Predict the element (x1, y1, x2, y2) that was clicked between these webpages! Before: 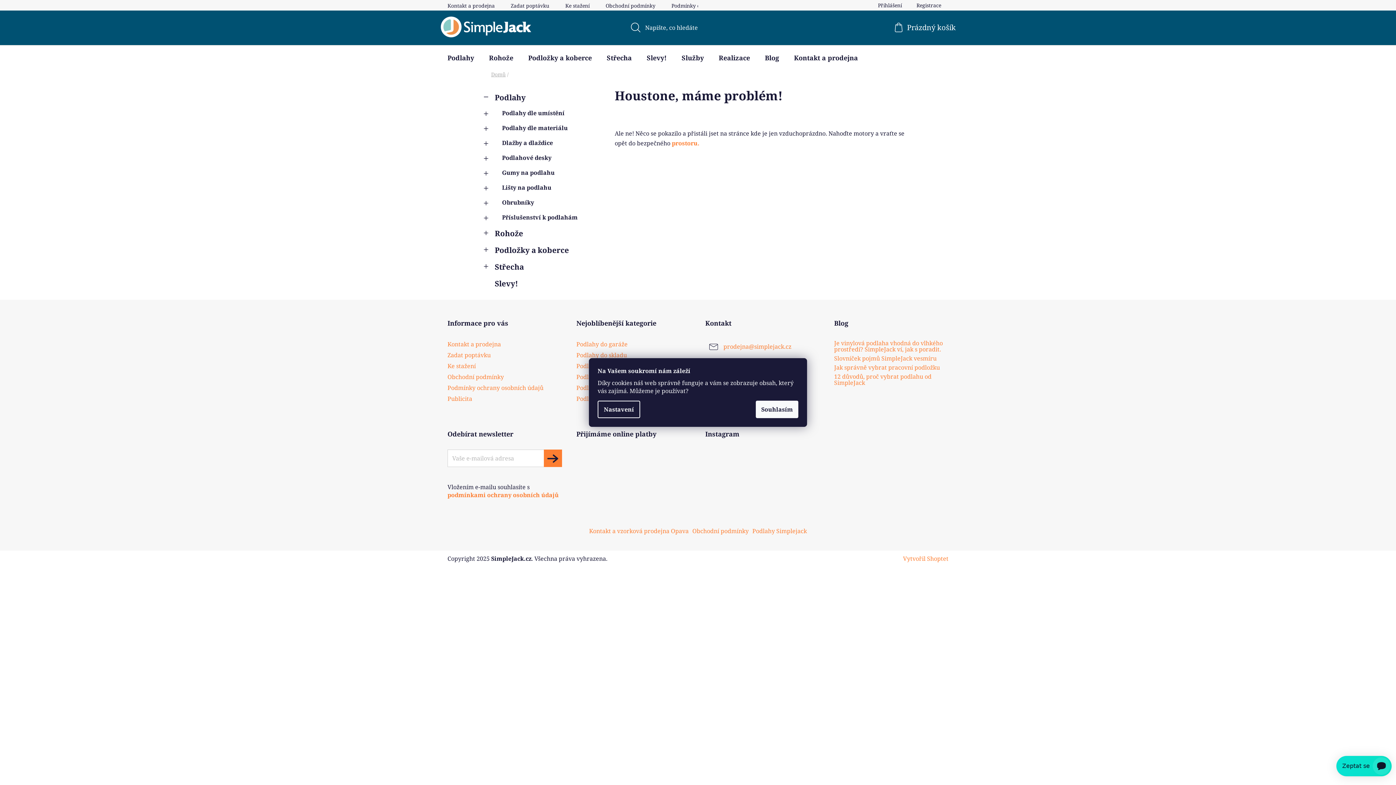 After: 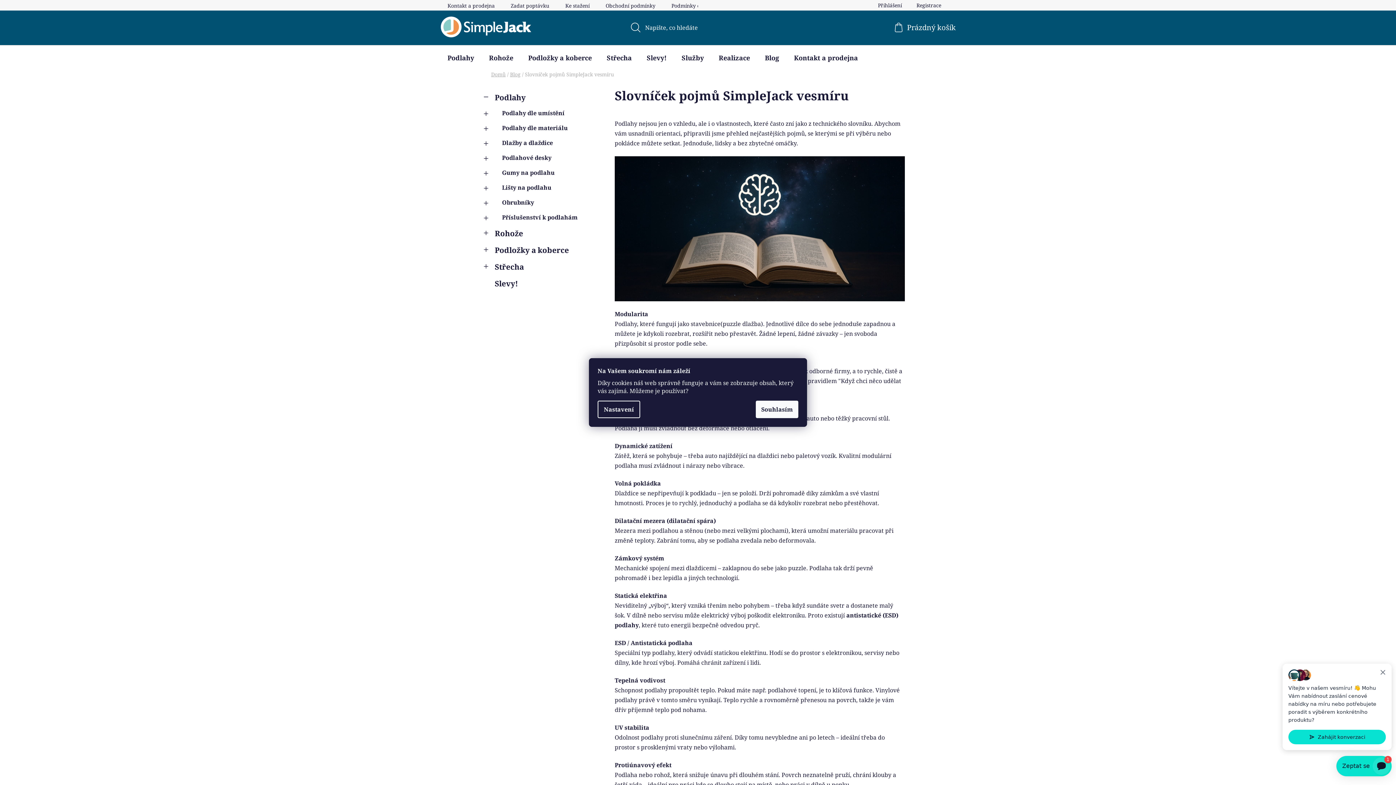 Action: bbox: (834, 354, 936, 362) label: Slovníček pojmů SimpleJack vesmíru